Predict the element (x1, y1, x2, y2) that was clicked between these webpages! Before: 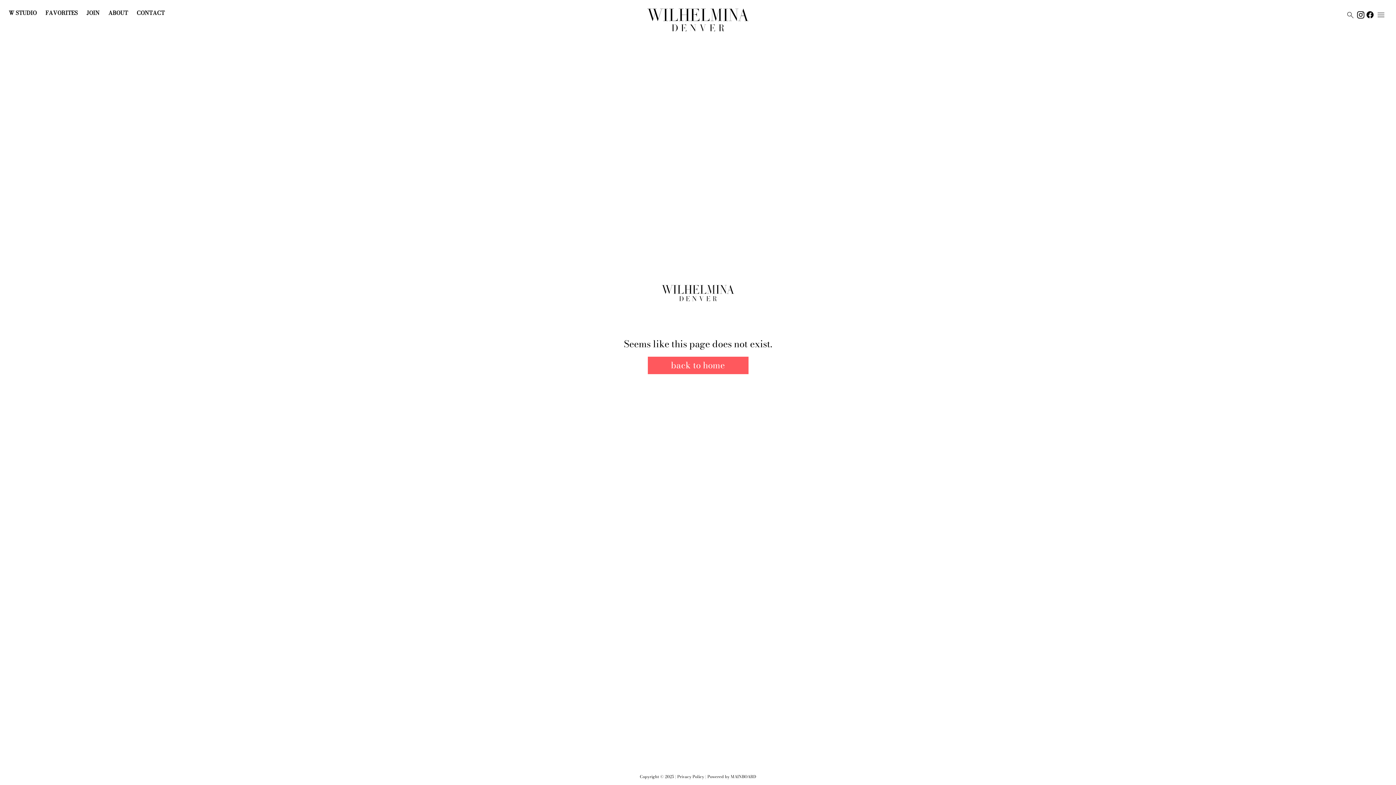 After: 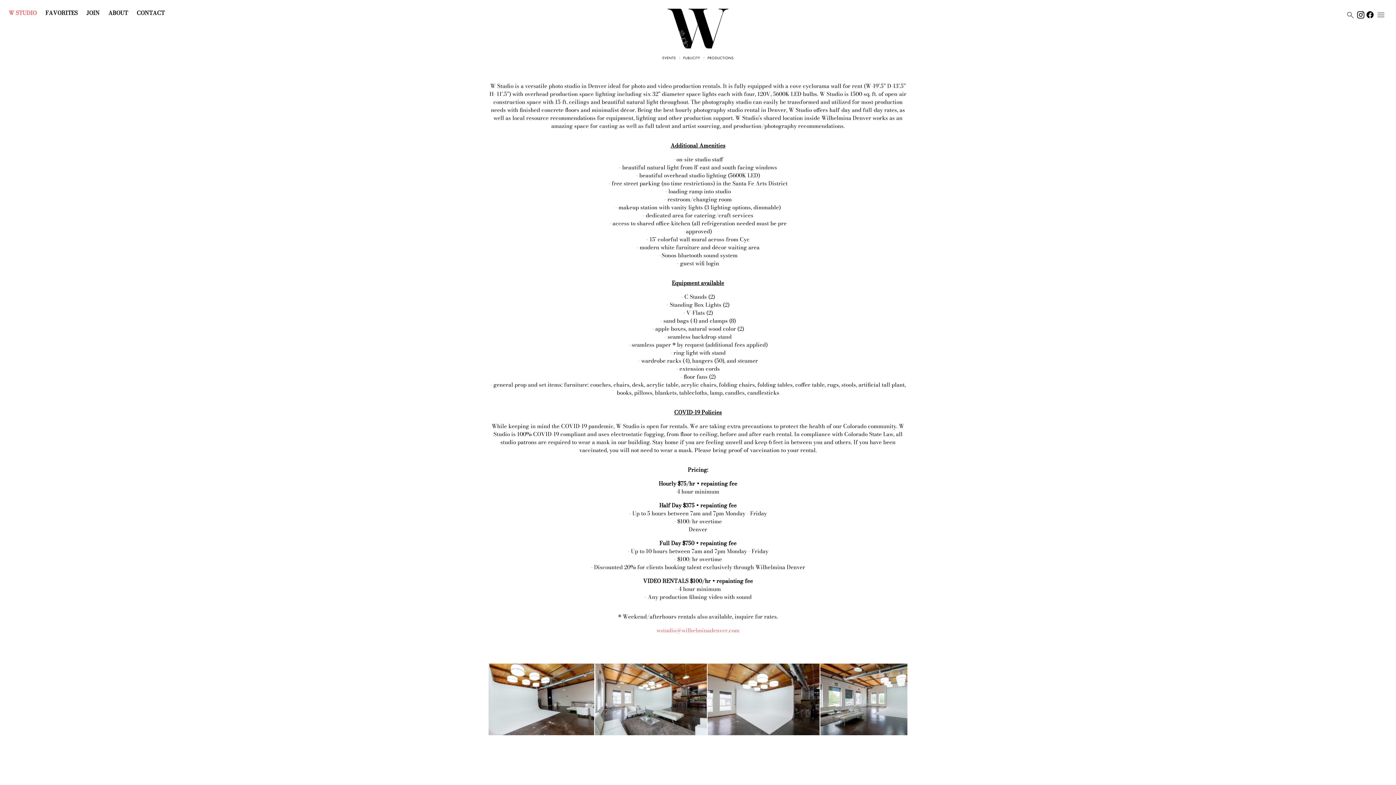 Action: bbox: (8, 10, 36, 15) label: W STUDIO